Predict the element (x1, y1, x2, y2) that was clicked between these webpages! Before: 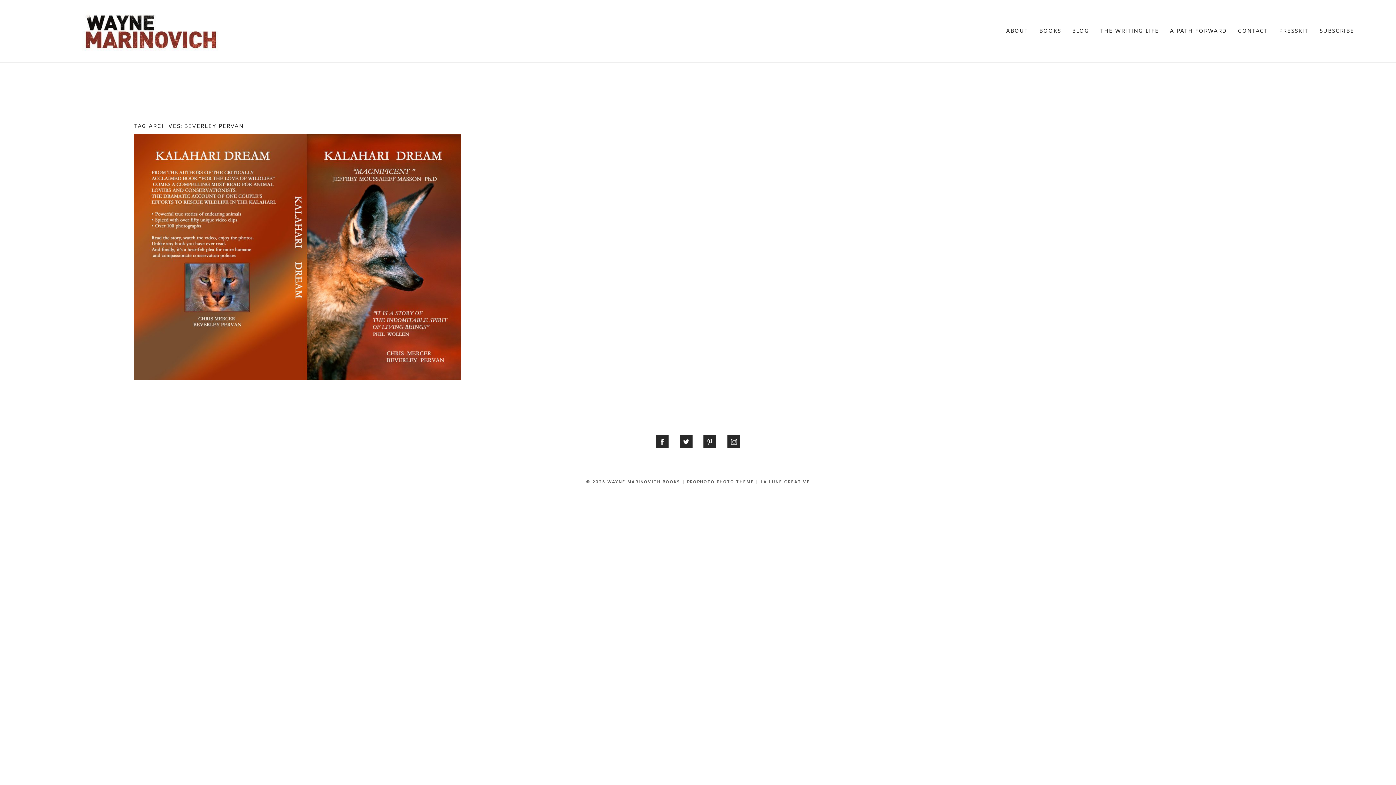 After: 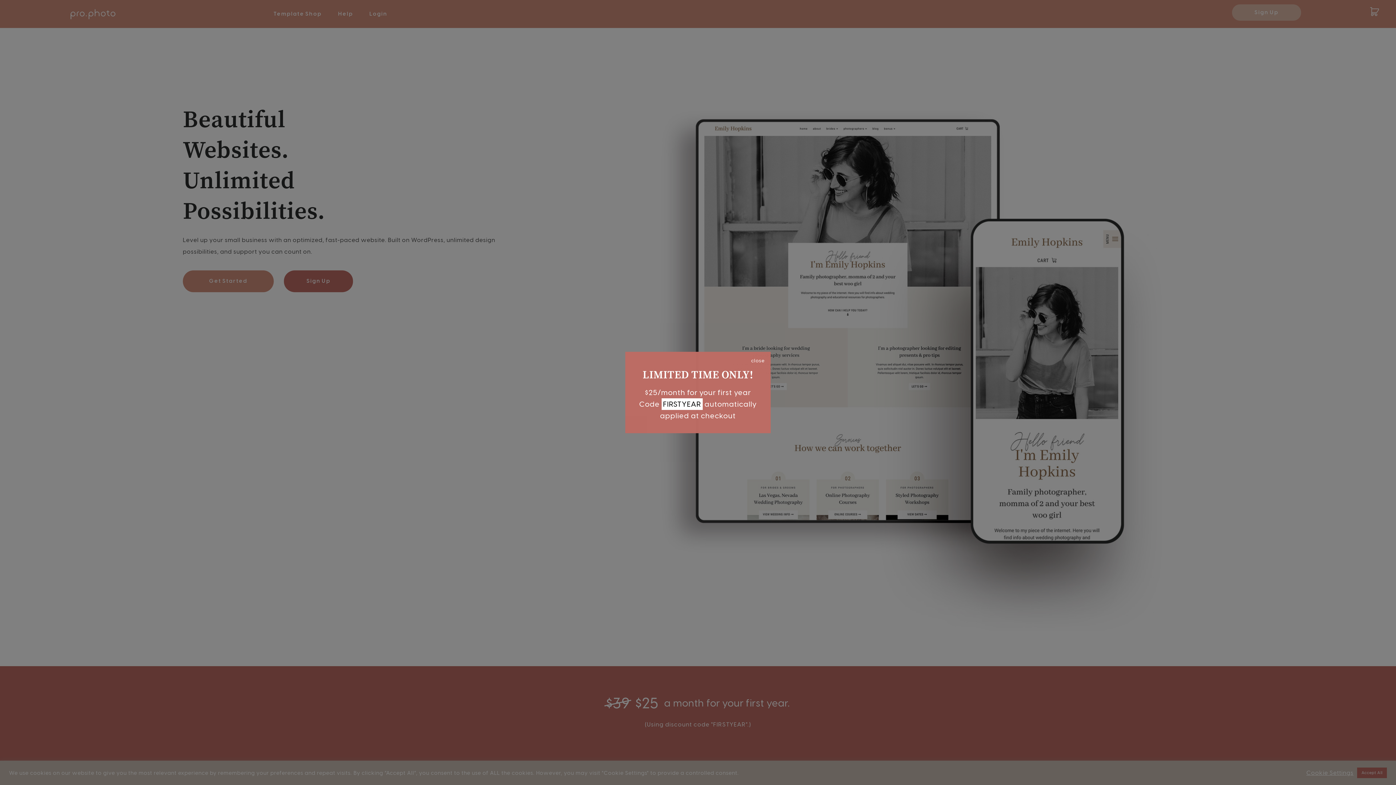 Action: bbox: (686, 480, 754, 485) label: PROPHOTO PHOTO THEME